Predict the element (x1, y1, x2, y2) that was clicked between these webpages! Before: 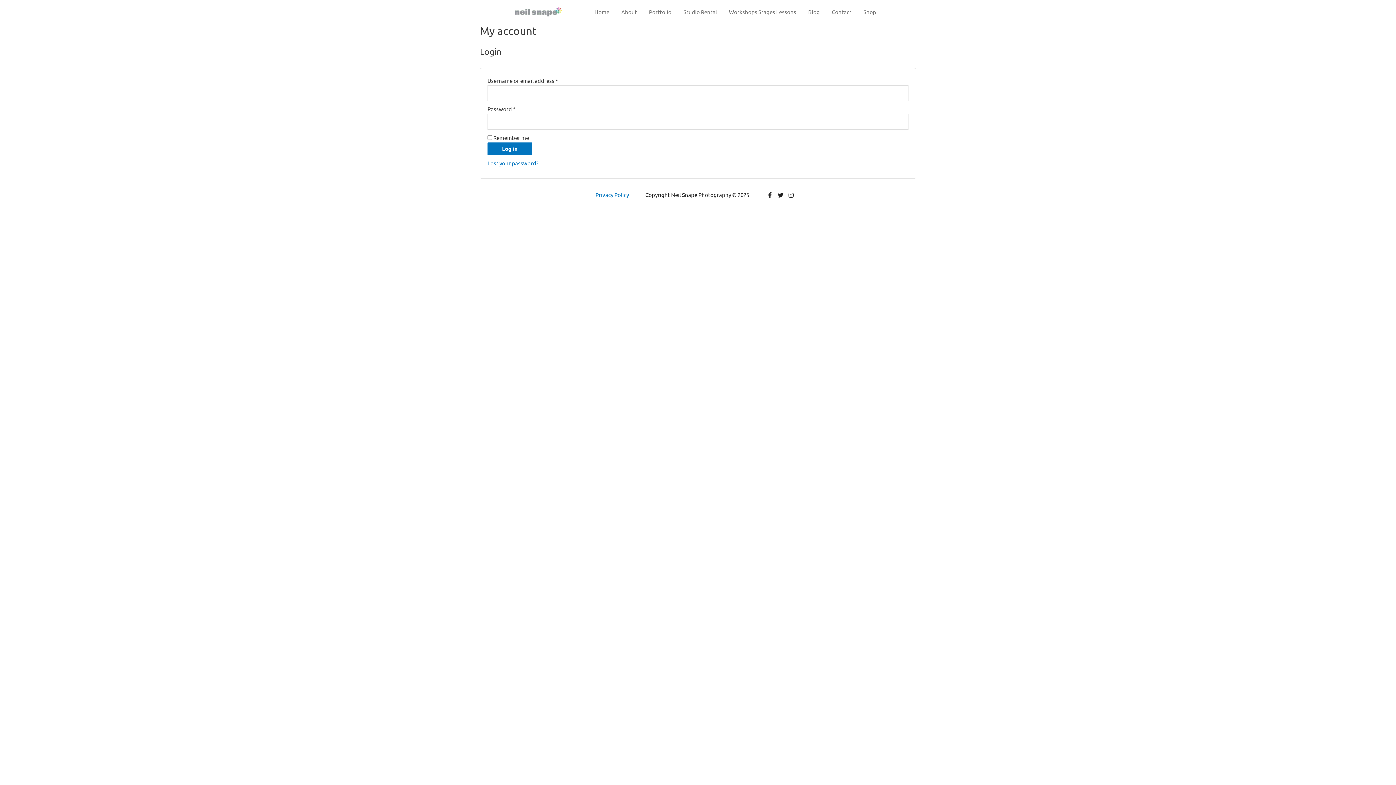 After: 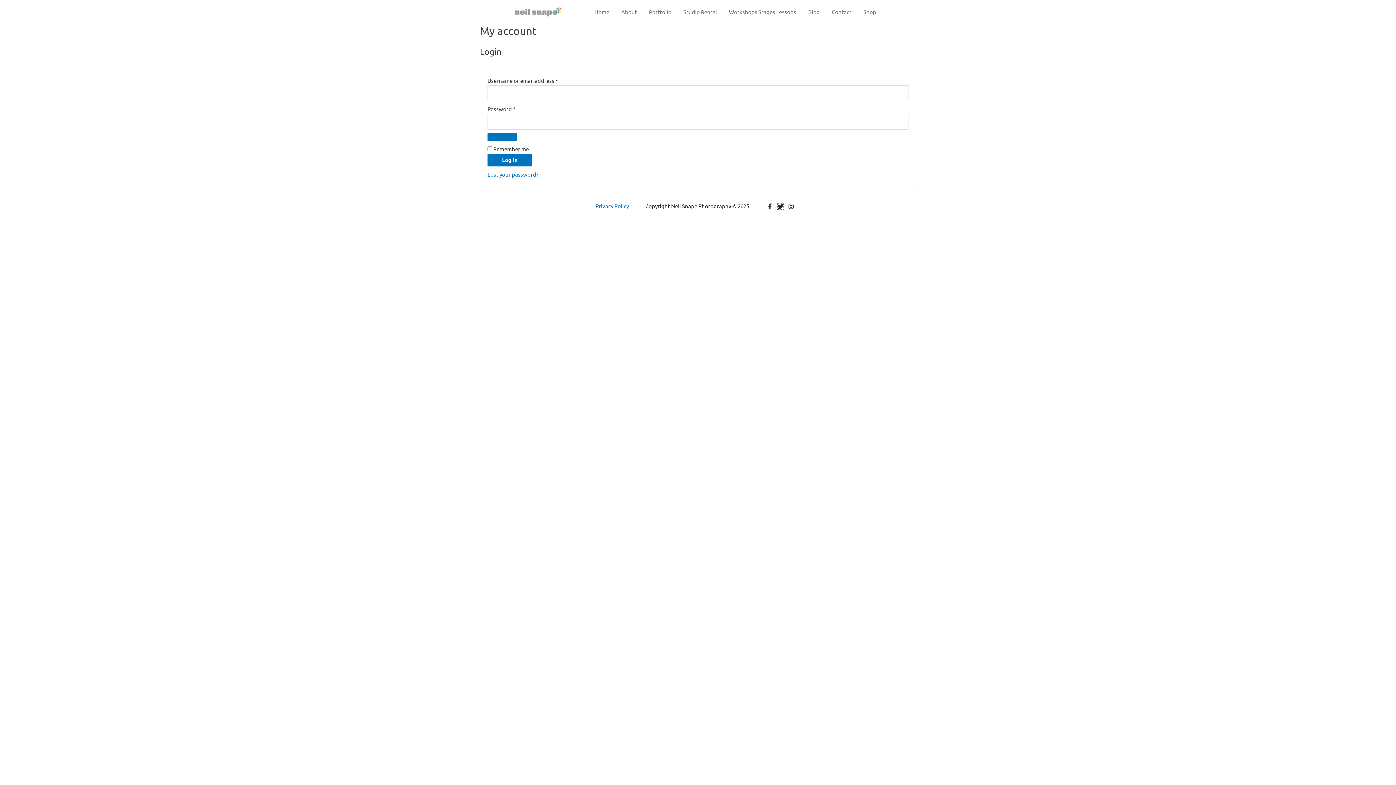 Action: bbox: (777, 192, 783, 198) label: Twitter